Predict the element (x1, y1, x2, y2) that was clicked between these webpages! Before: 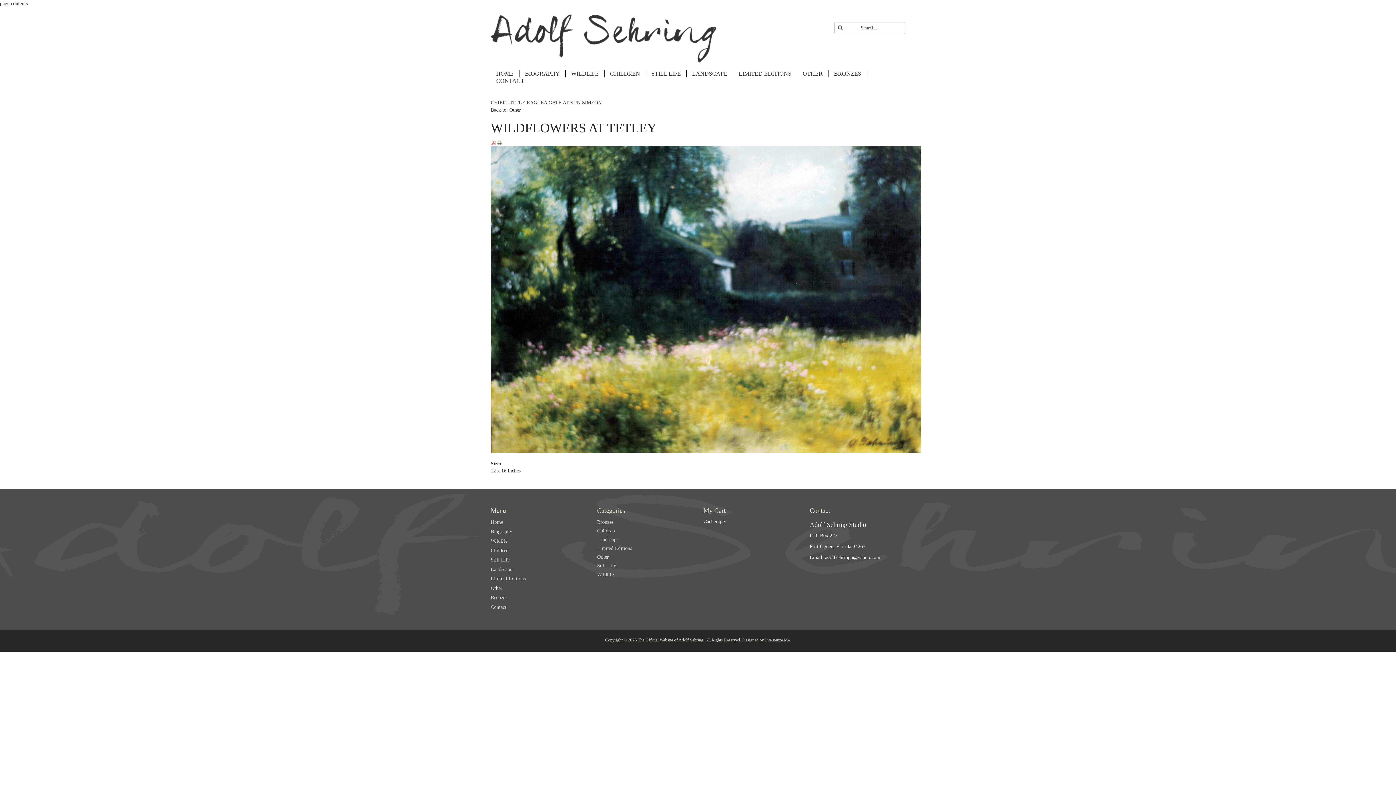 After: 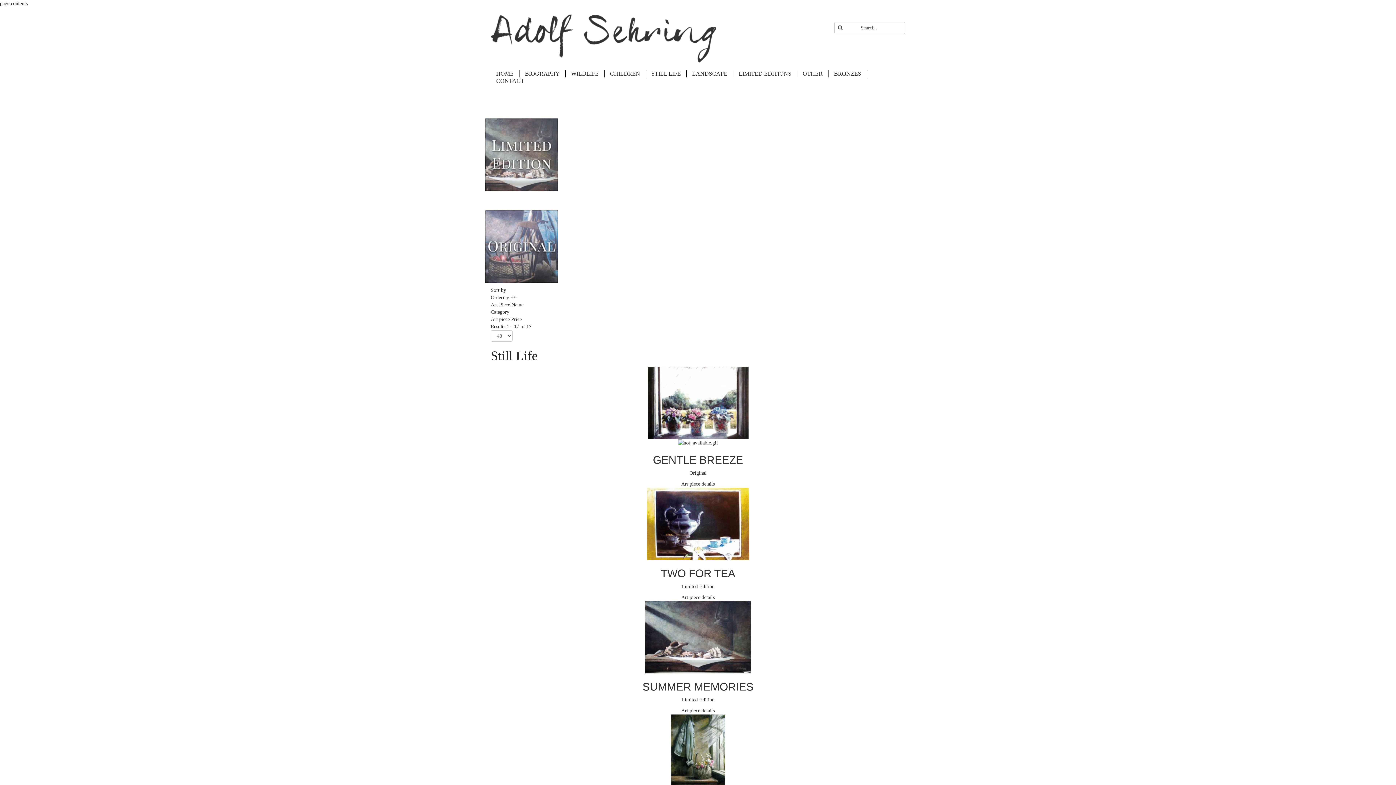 Action: bbox: (490, 556, 586, 564) label: Still Life